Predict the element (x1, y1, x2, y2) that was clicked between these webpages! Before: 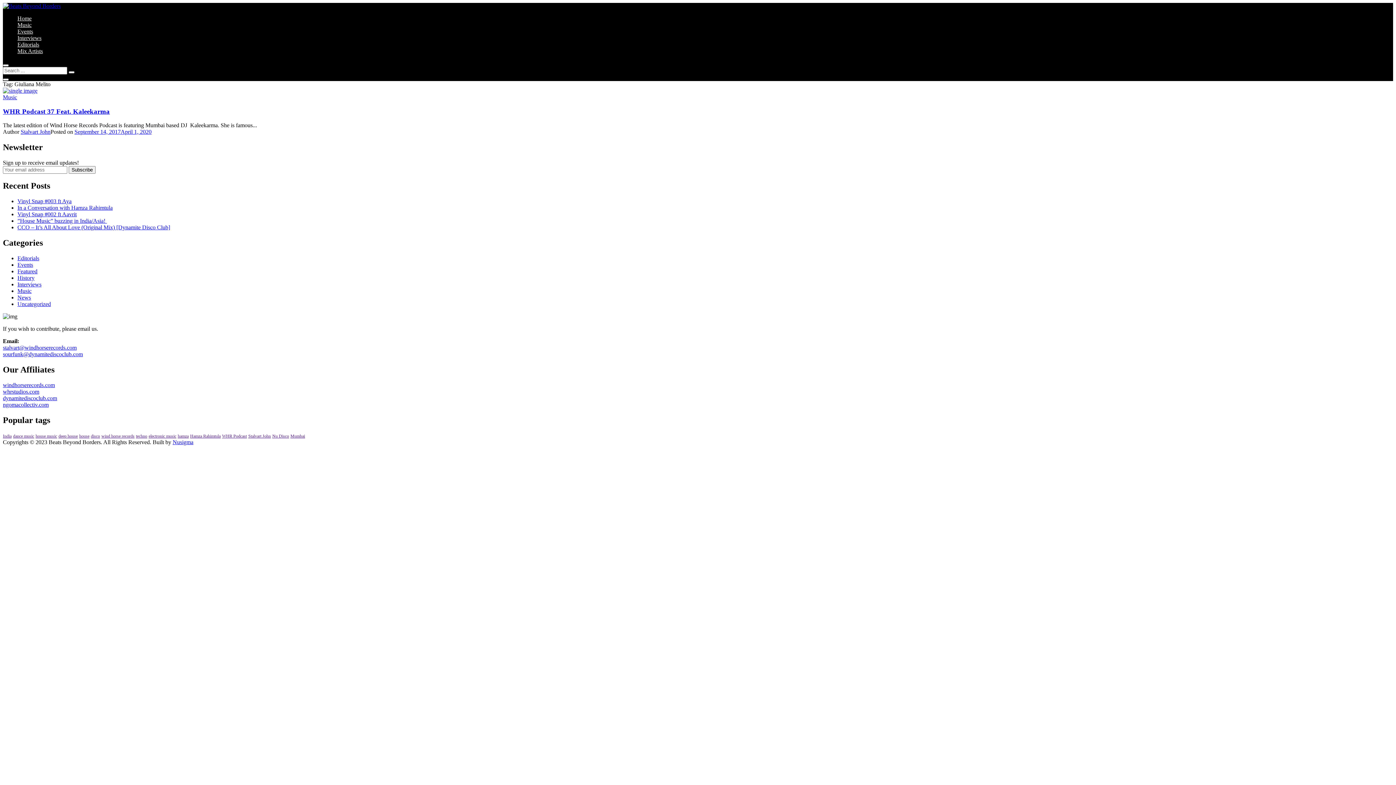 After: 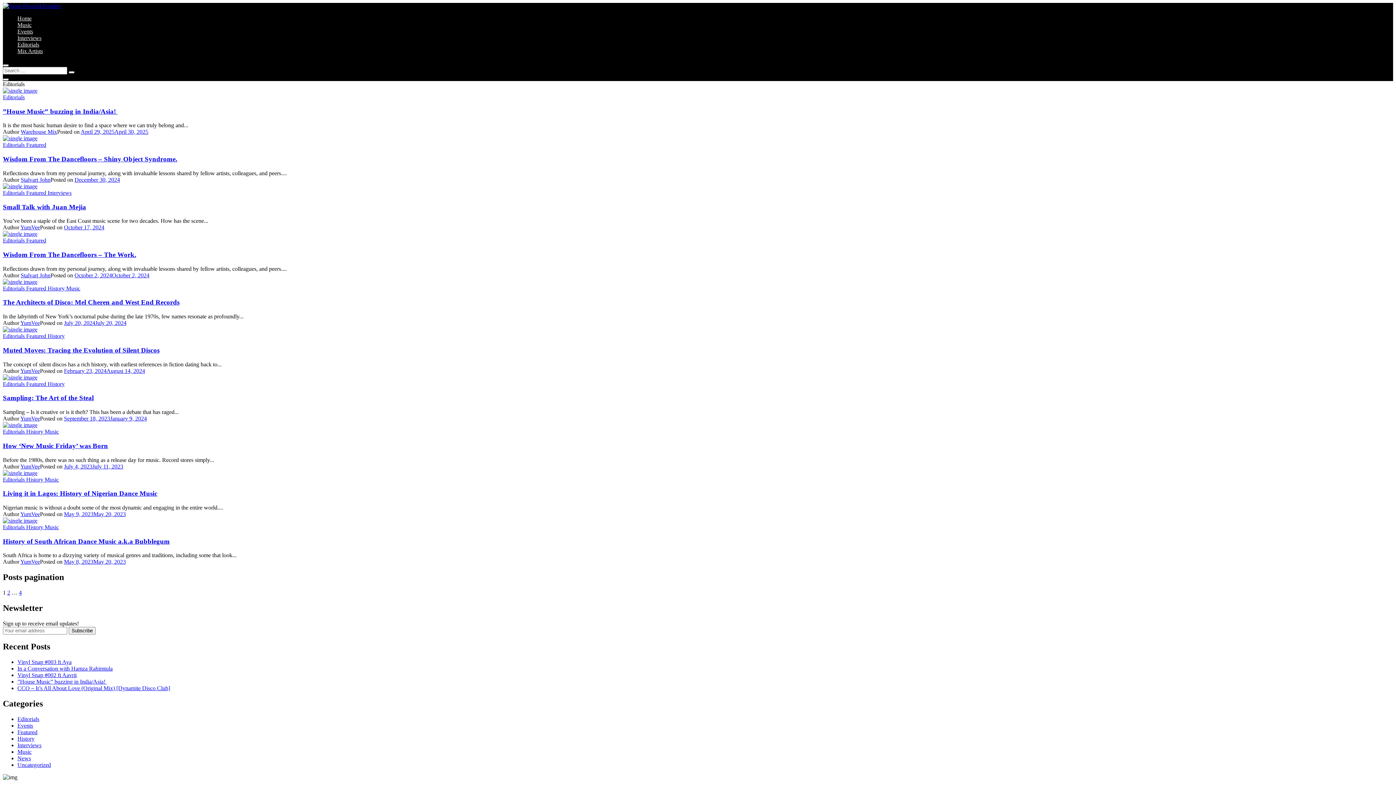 Action: label: Editorials bbox: (17, 255, 39, 261)